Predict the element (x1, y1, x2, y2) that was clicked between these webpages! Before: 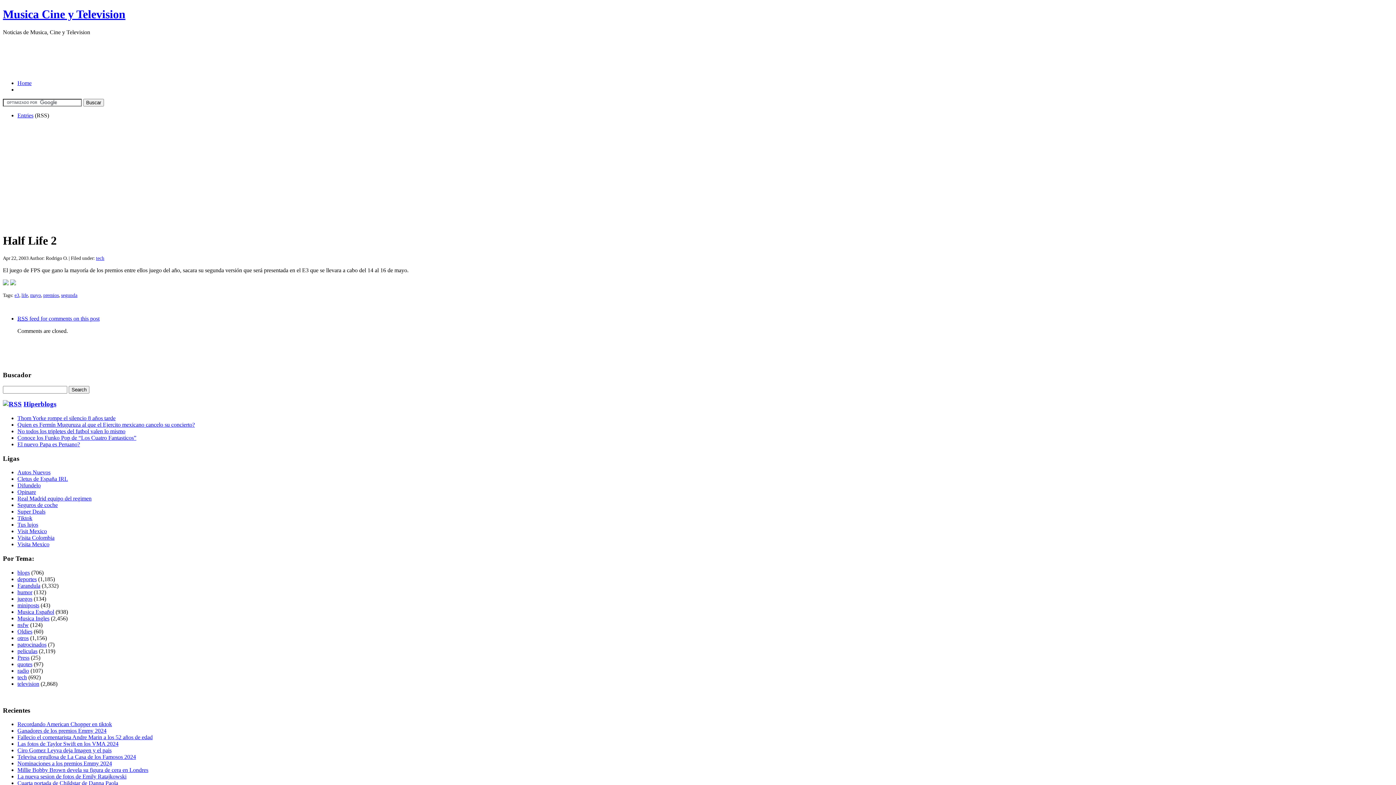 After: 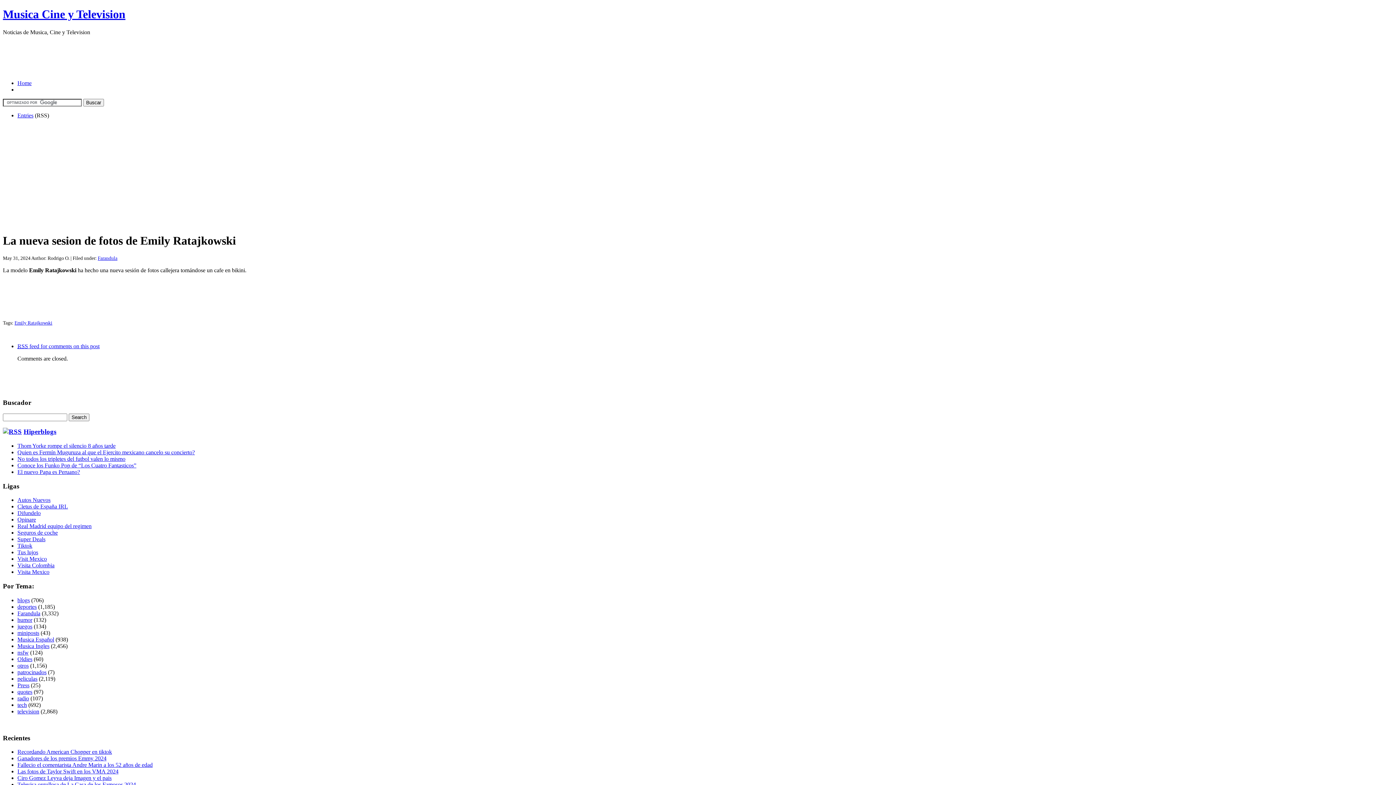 Action: bbox: (17, 773, 126, 780) label: La nueva sesion de fotos de Emily Ratajkowski